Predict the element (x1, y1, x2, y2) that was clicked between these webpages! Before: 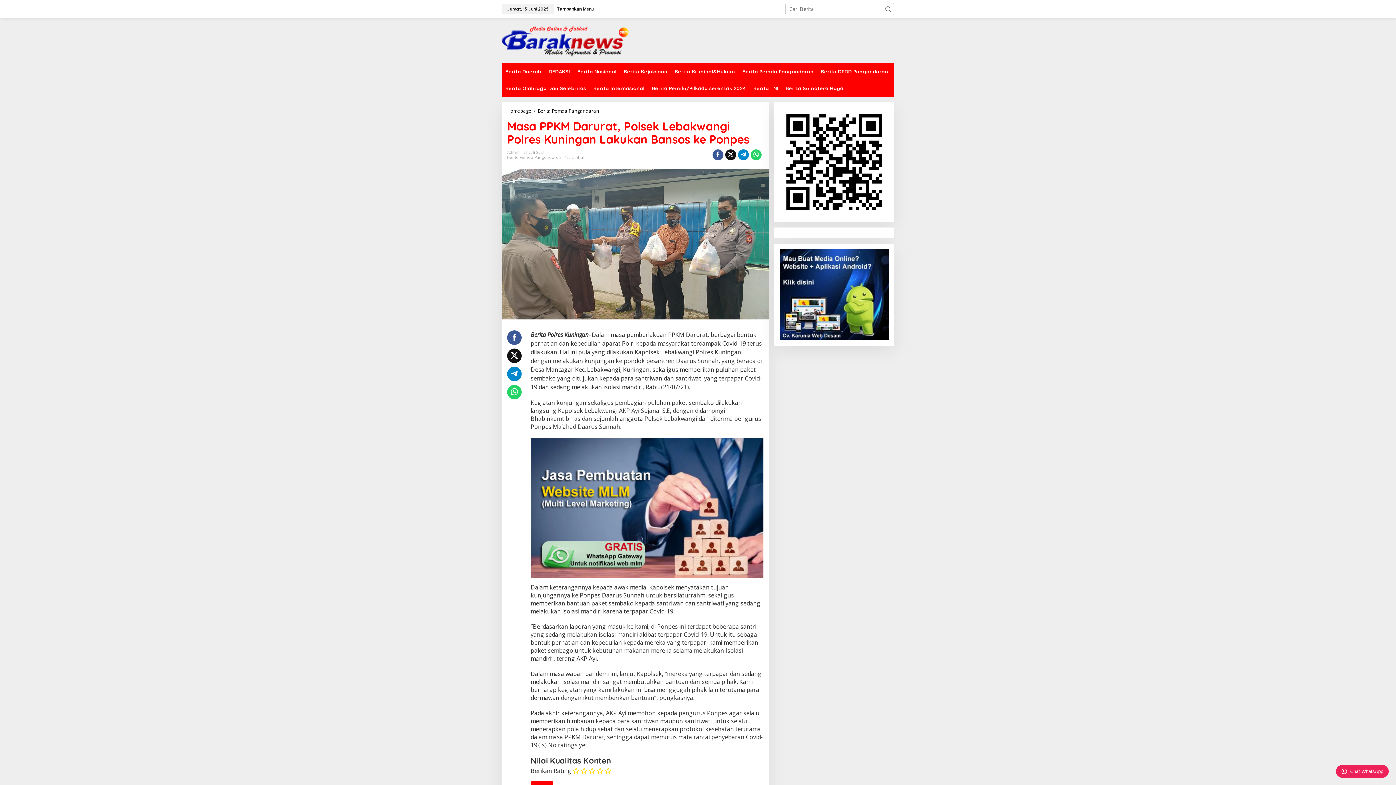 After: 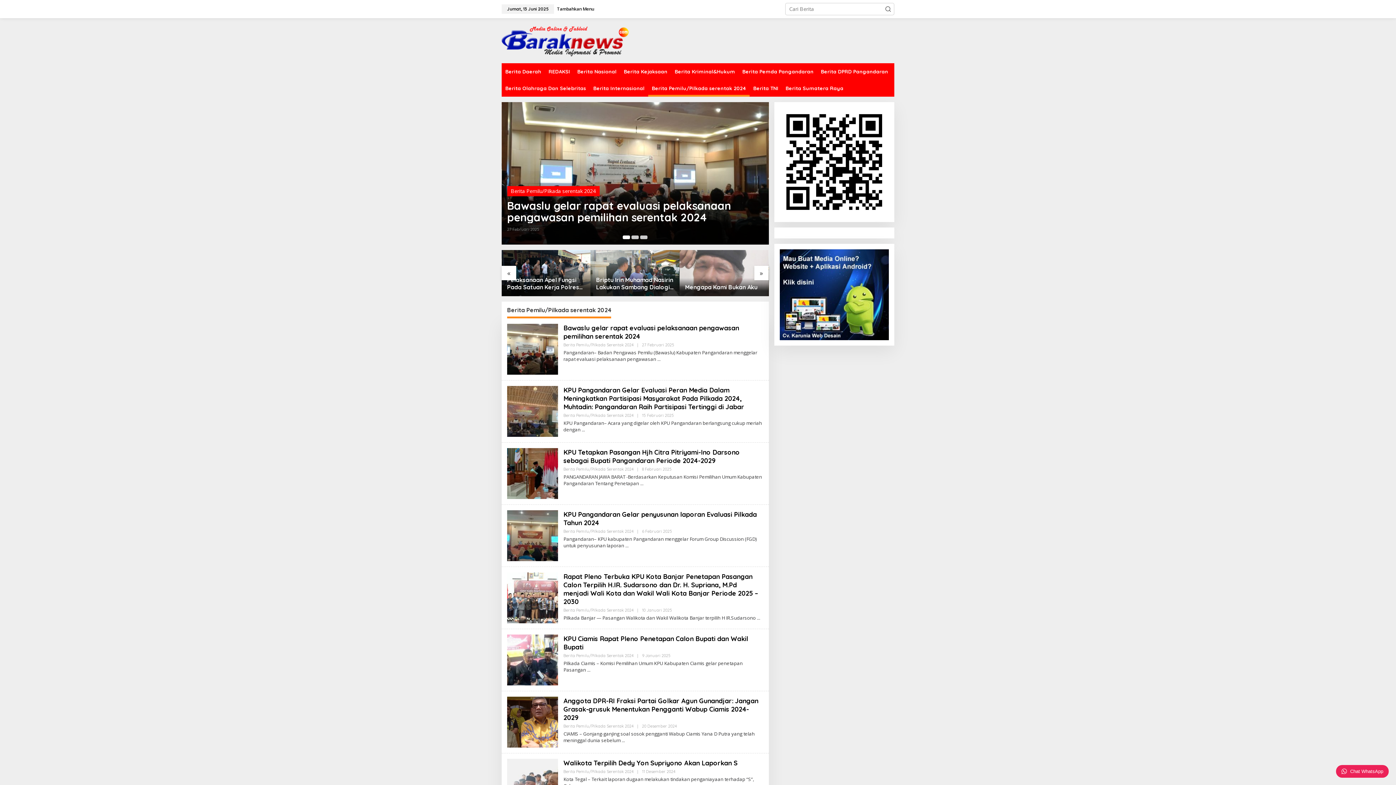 Action: label: Berita Pemilu/Pilkada serentak 2024 bbox: (648, 80, 749, 96)